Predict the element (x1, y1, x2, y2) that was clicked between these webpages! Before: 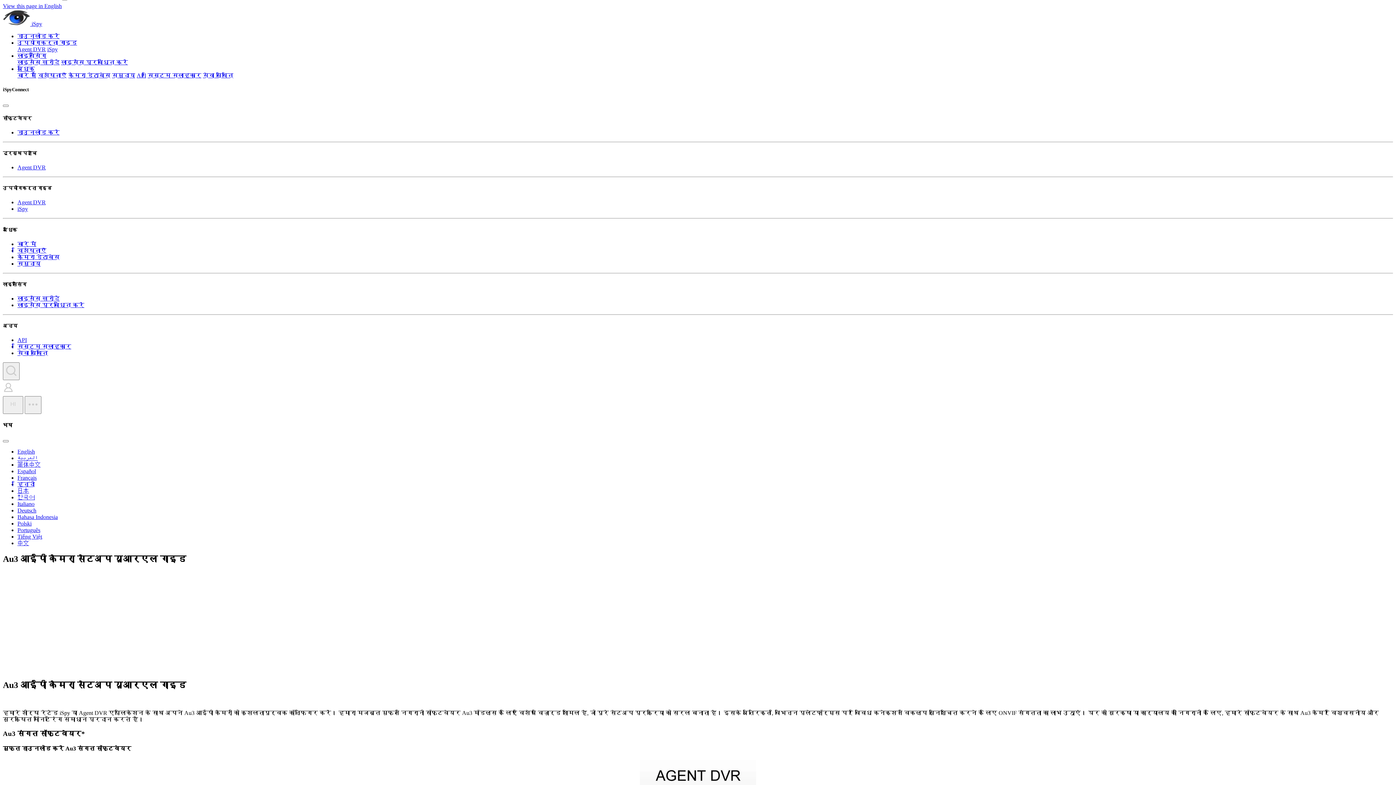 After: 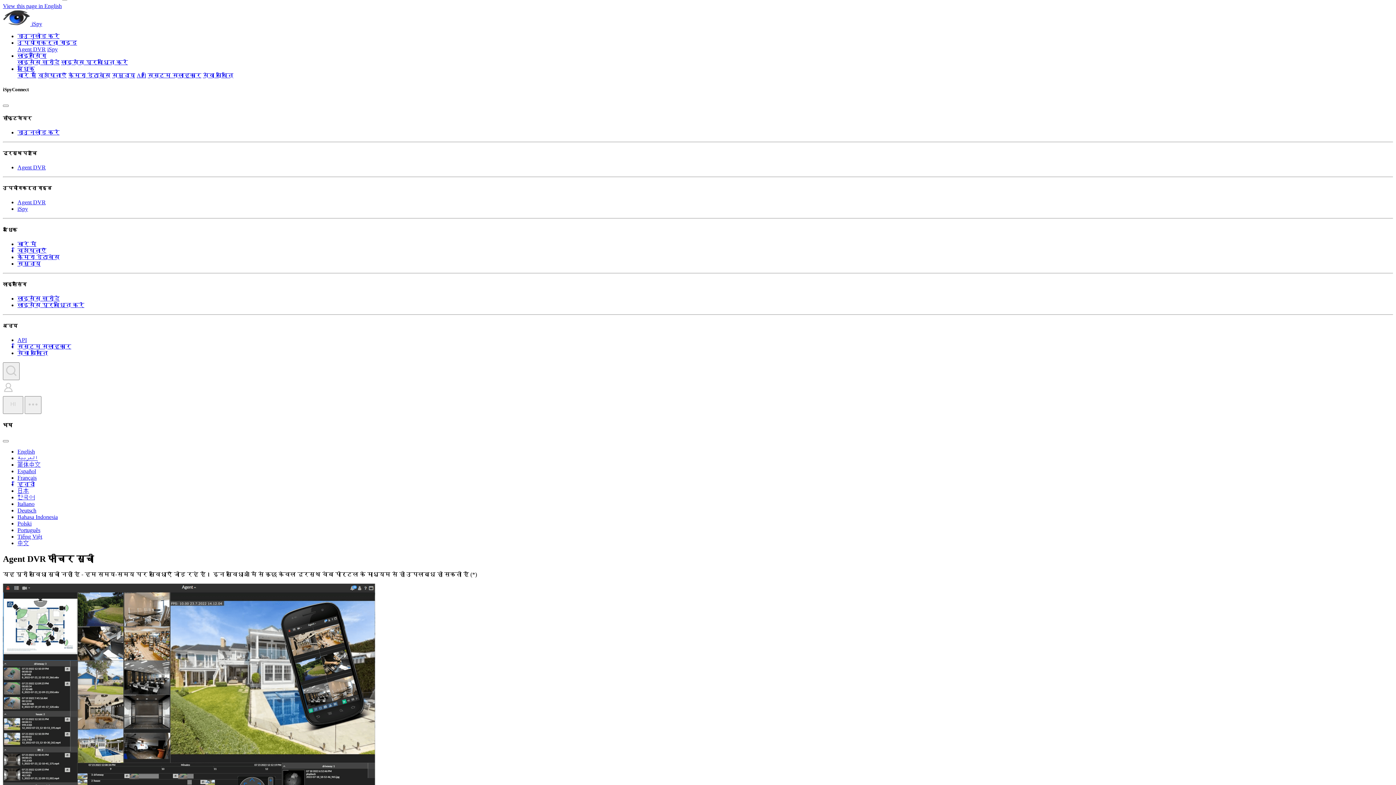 Action: label: विशेषताएँ bbox: (17, 247, 46, 253)